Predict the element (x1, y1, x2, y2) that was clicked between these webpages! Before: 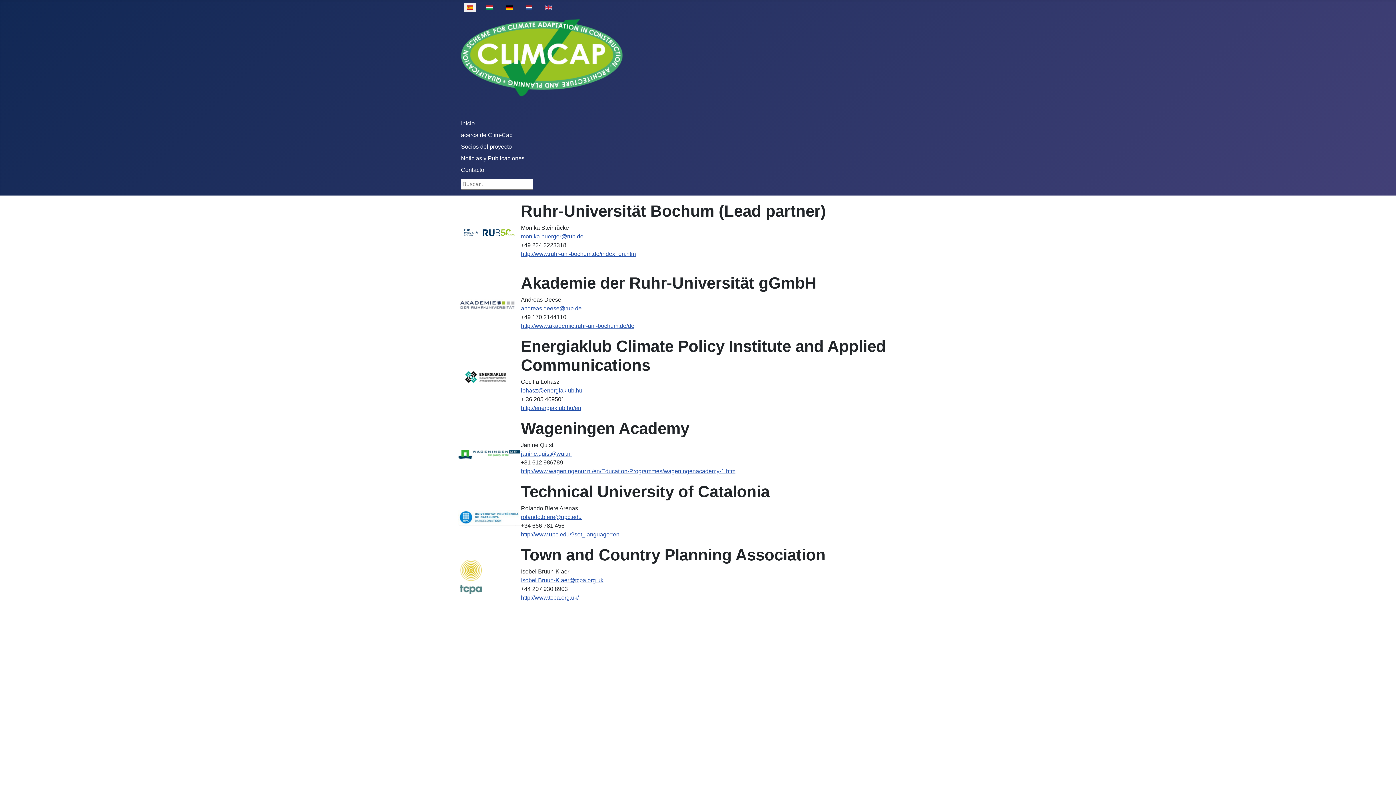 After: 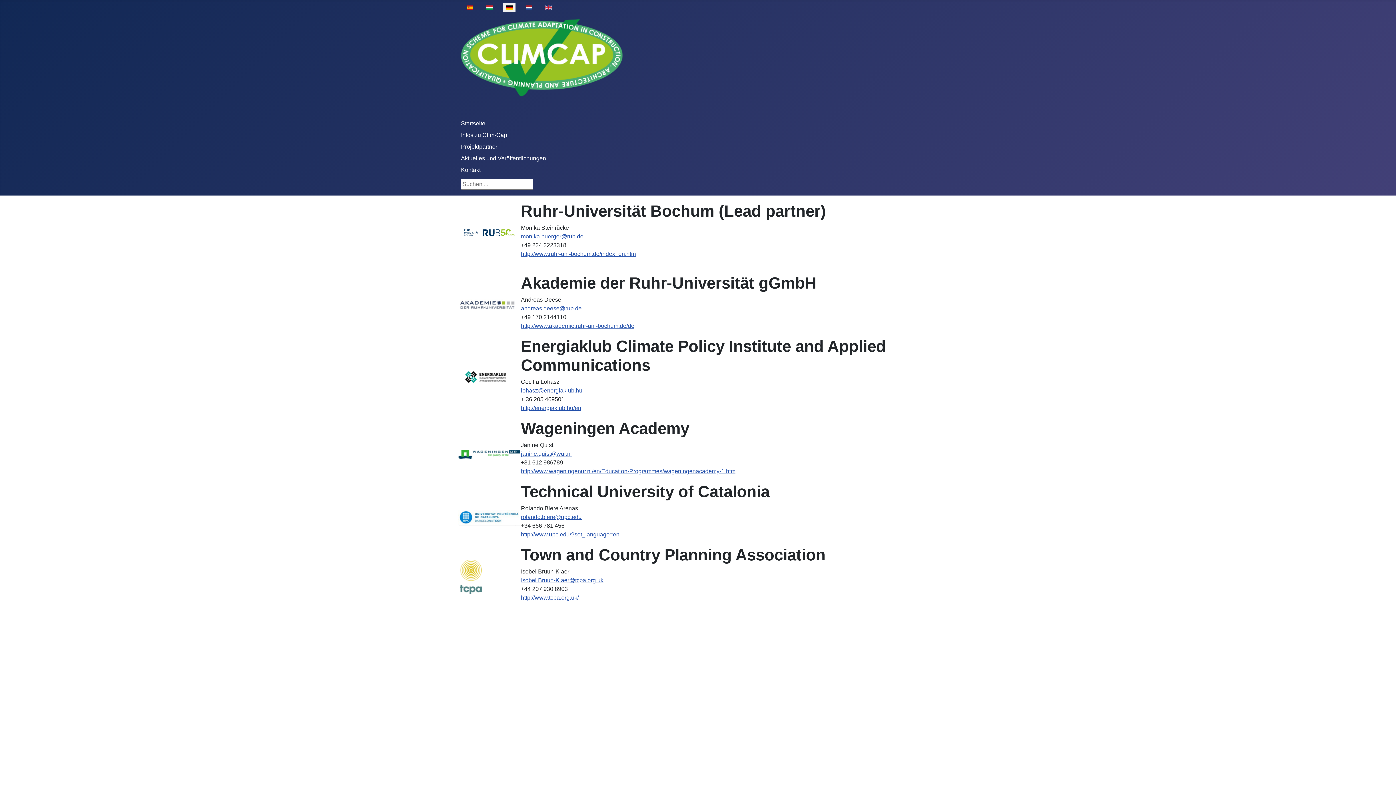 Action: bbox: (503, 1, 515, 13)